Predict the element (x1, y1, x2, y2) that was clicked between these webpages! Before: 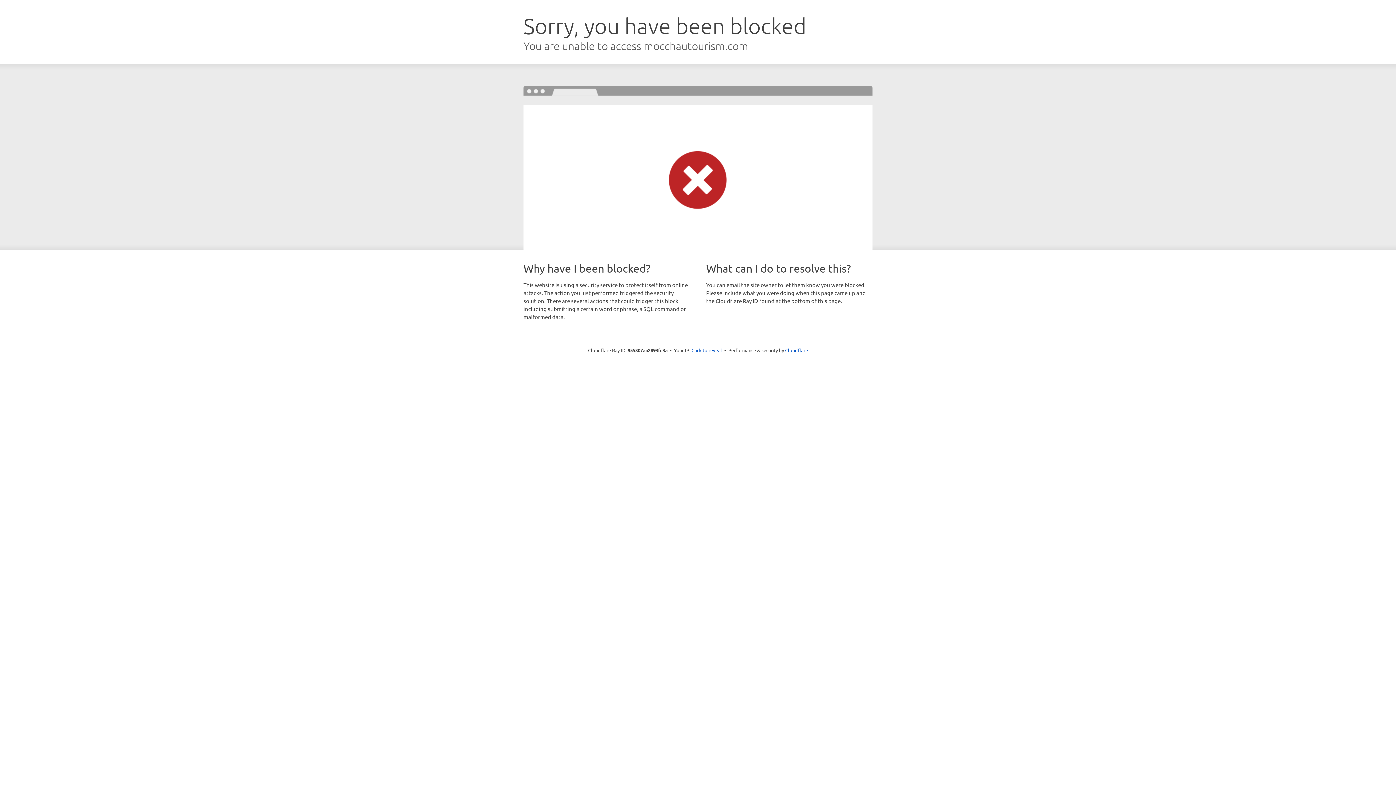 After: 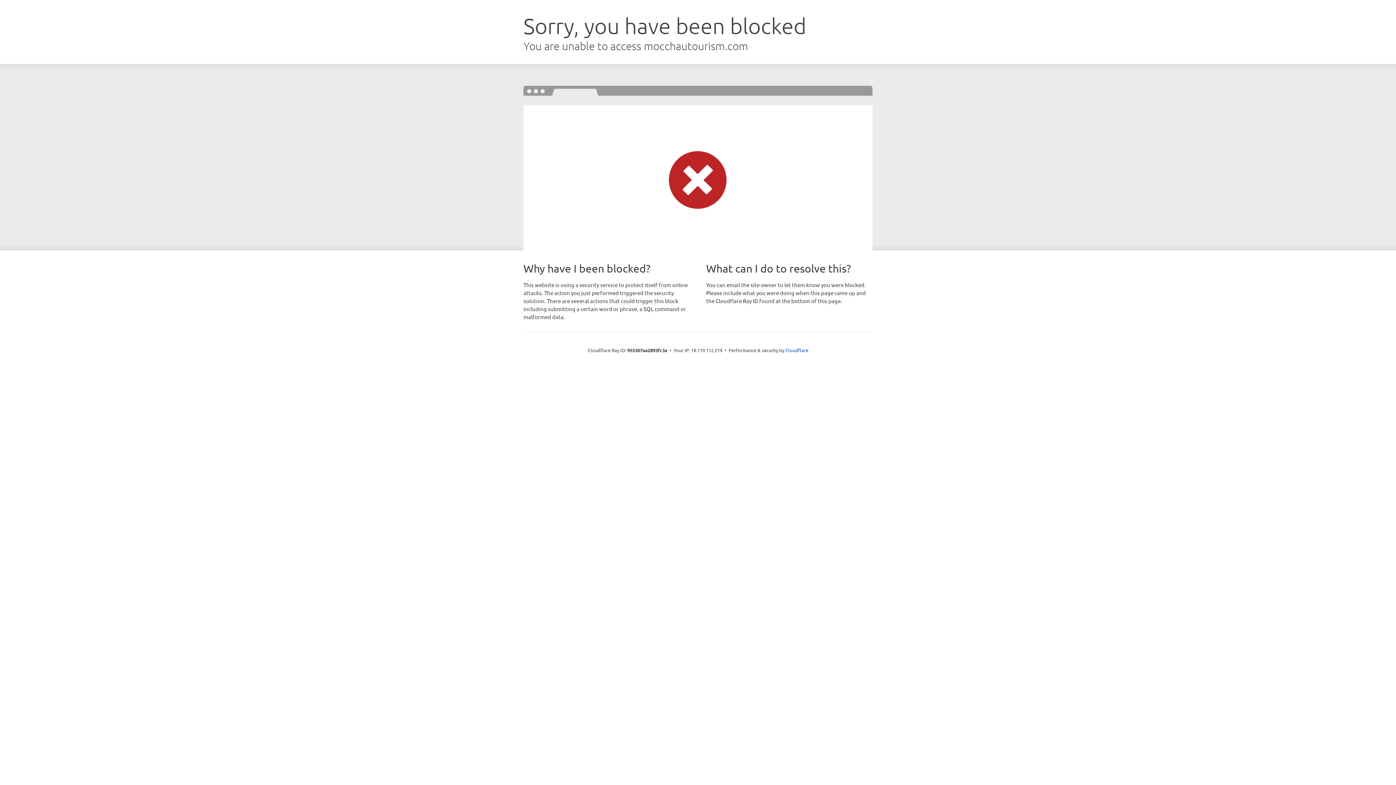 Action: label: Click to reveal bbox: (691, 346, 722, 353)